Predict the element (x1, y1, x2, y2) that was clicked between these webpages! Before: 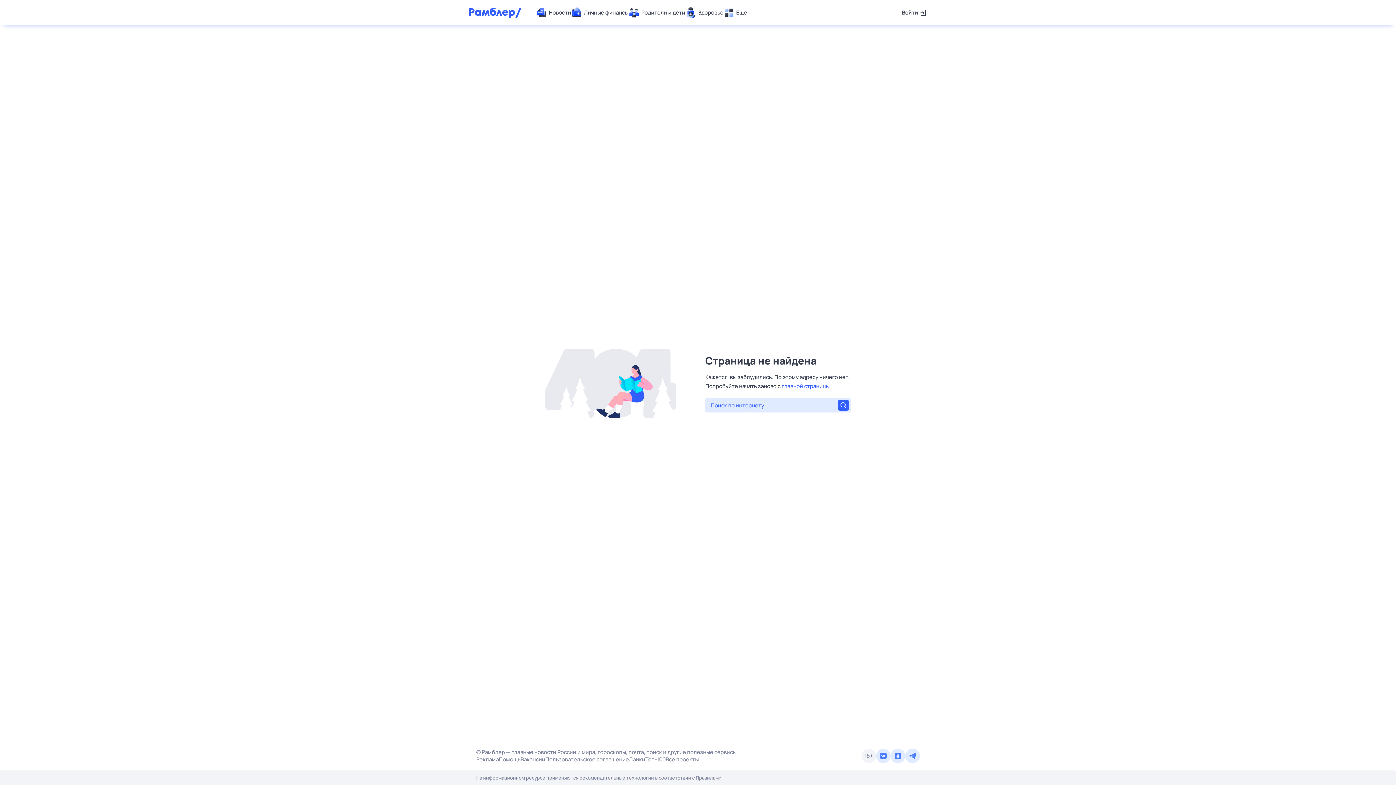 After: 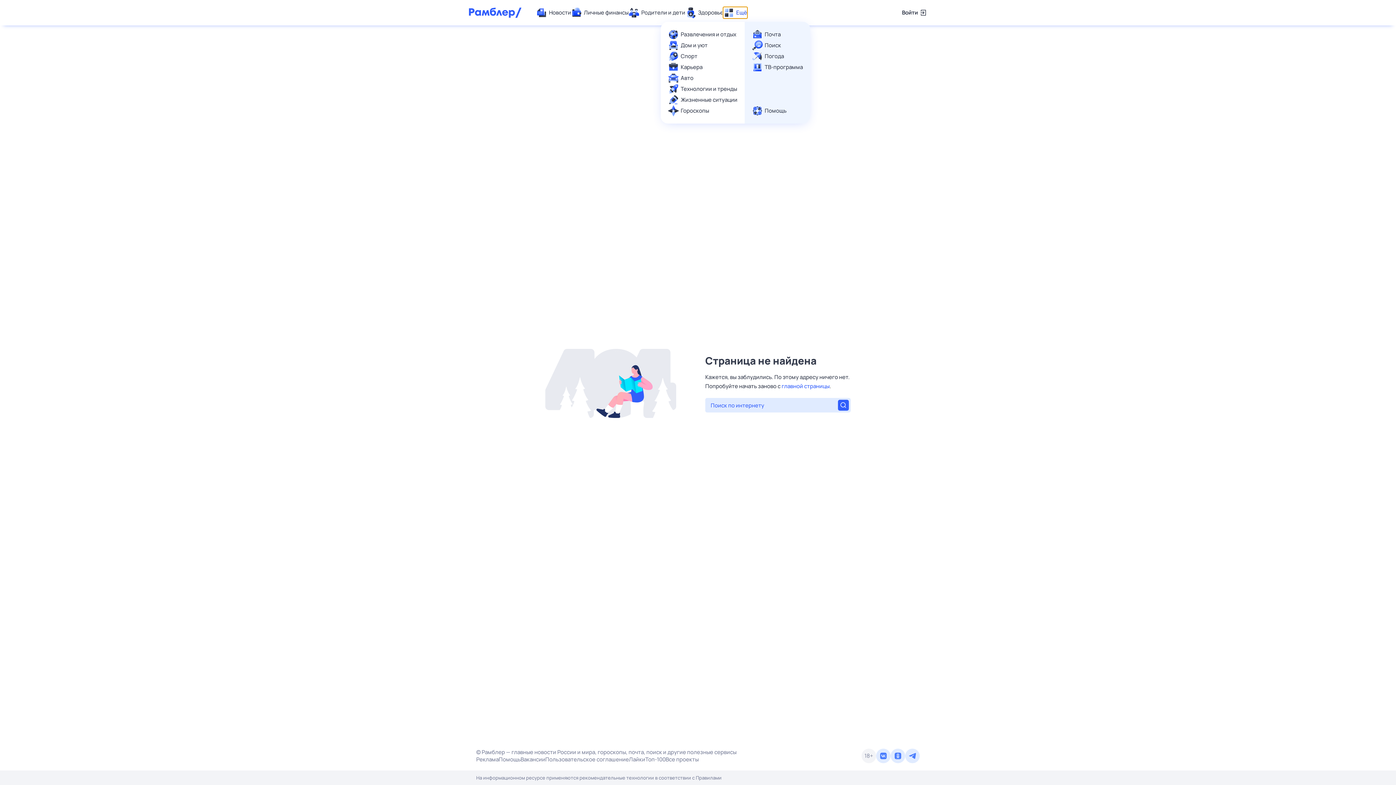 Action: bbox: (723, 7, 747, 18) label: Ещё